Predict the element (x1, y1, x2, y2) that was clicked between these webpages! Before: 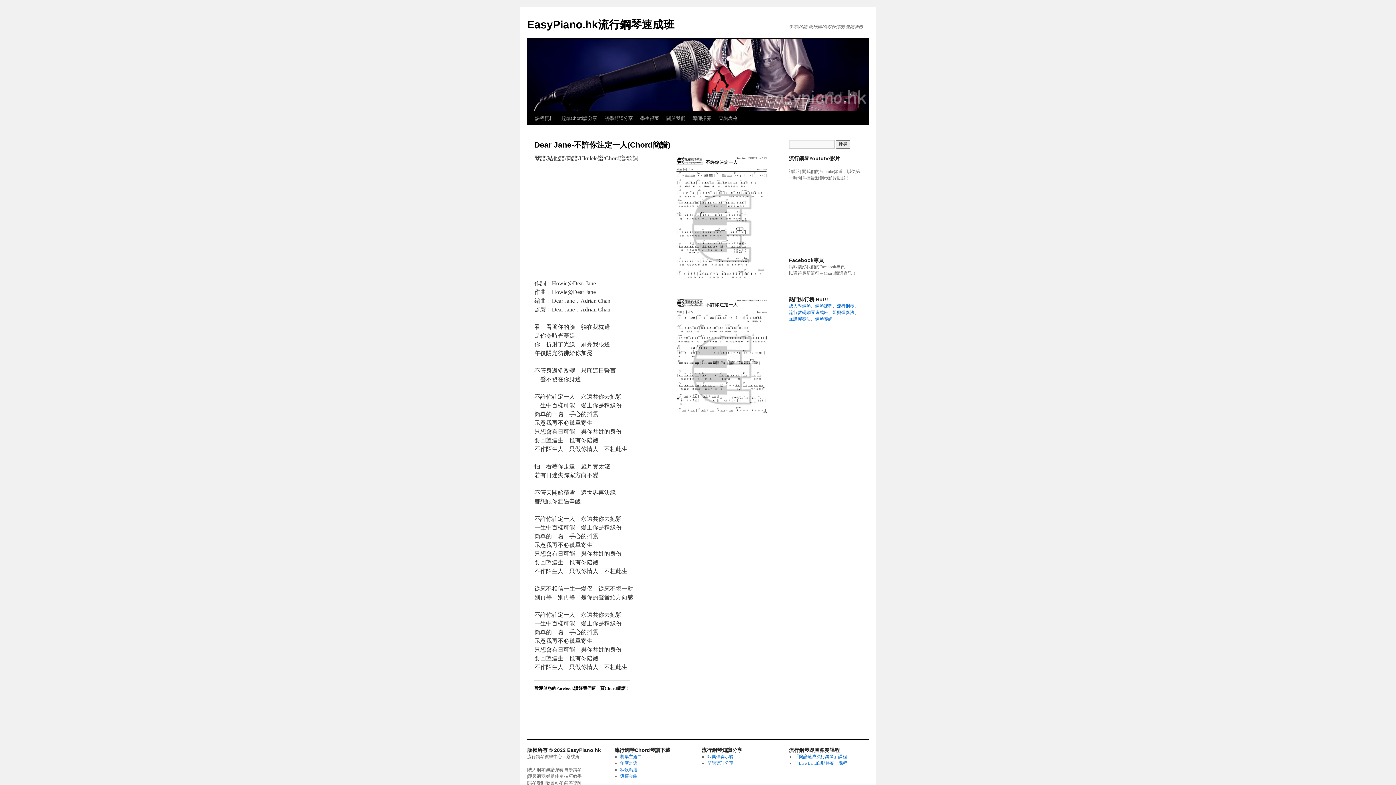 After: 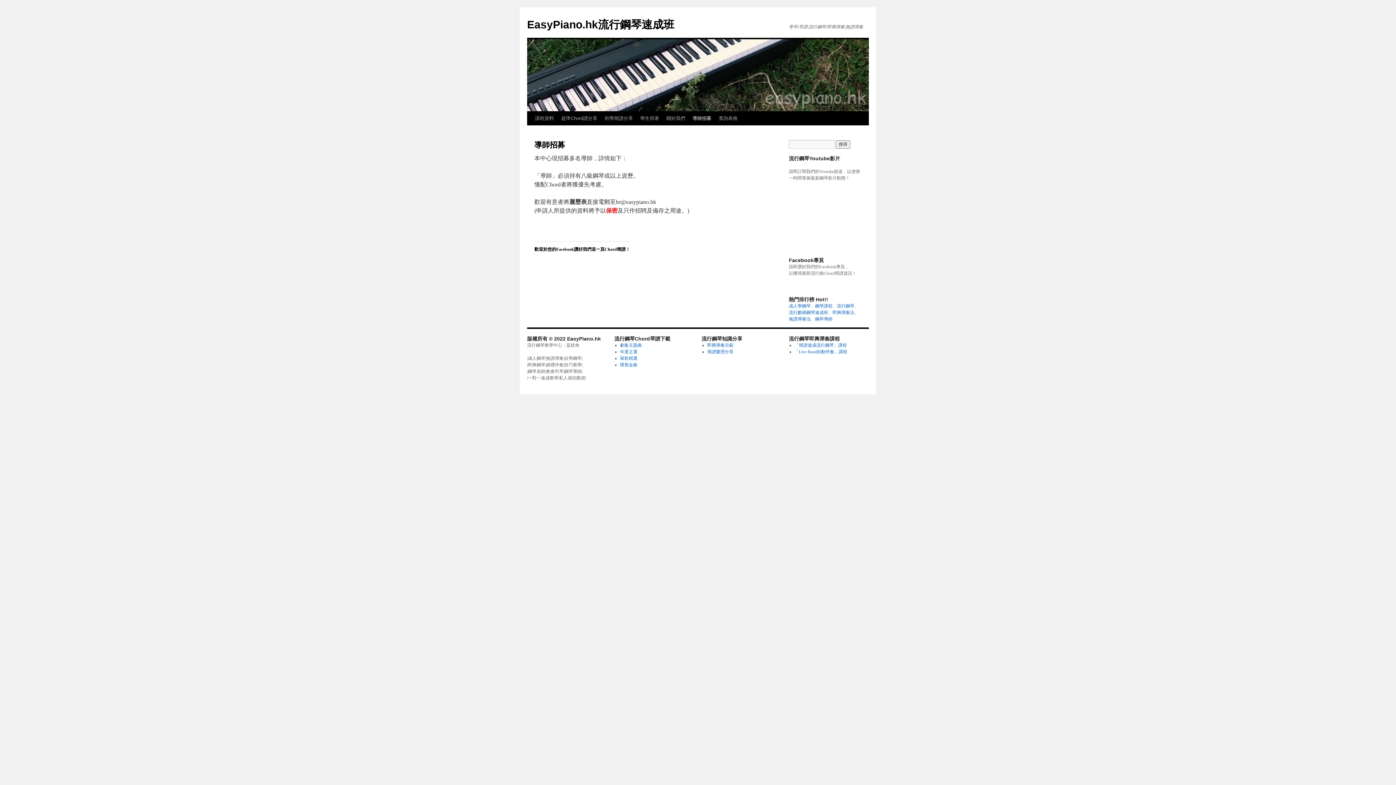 Action: label: 導師招募 bbox: (689, 111, 715, 125)